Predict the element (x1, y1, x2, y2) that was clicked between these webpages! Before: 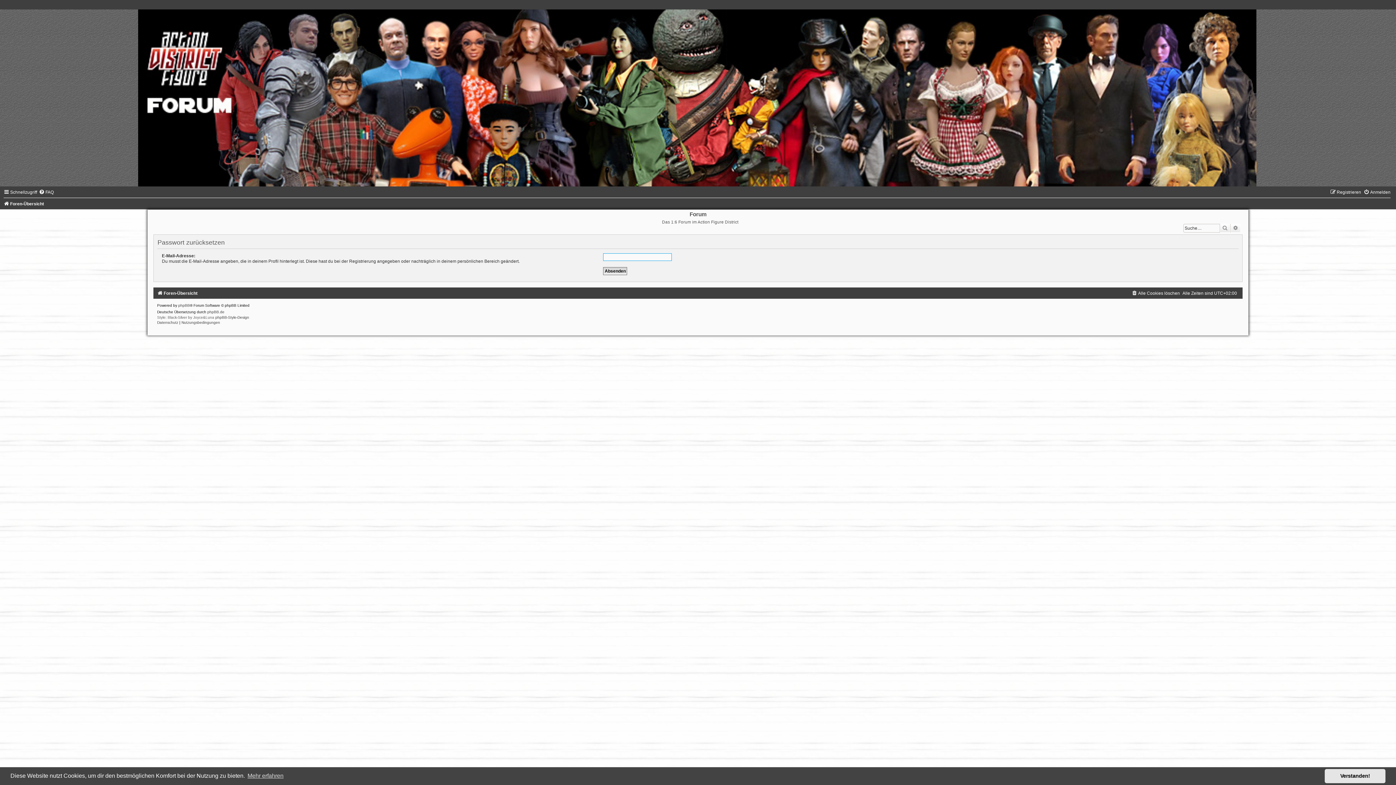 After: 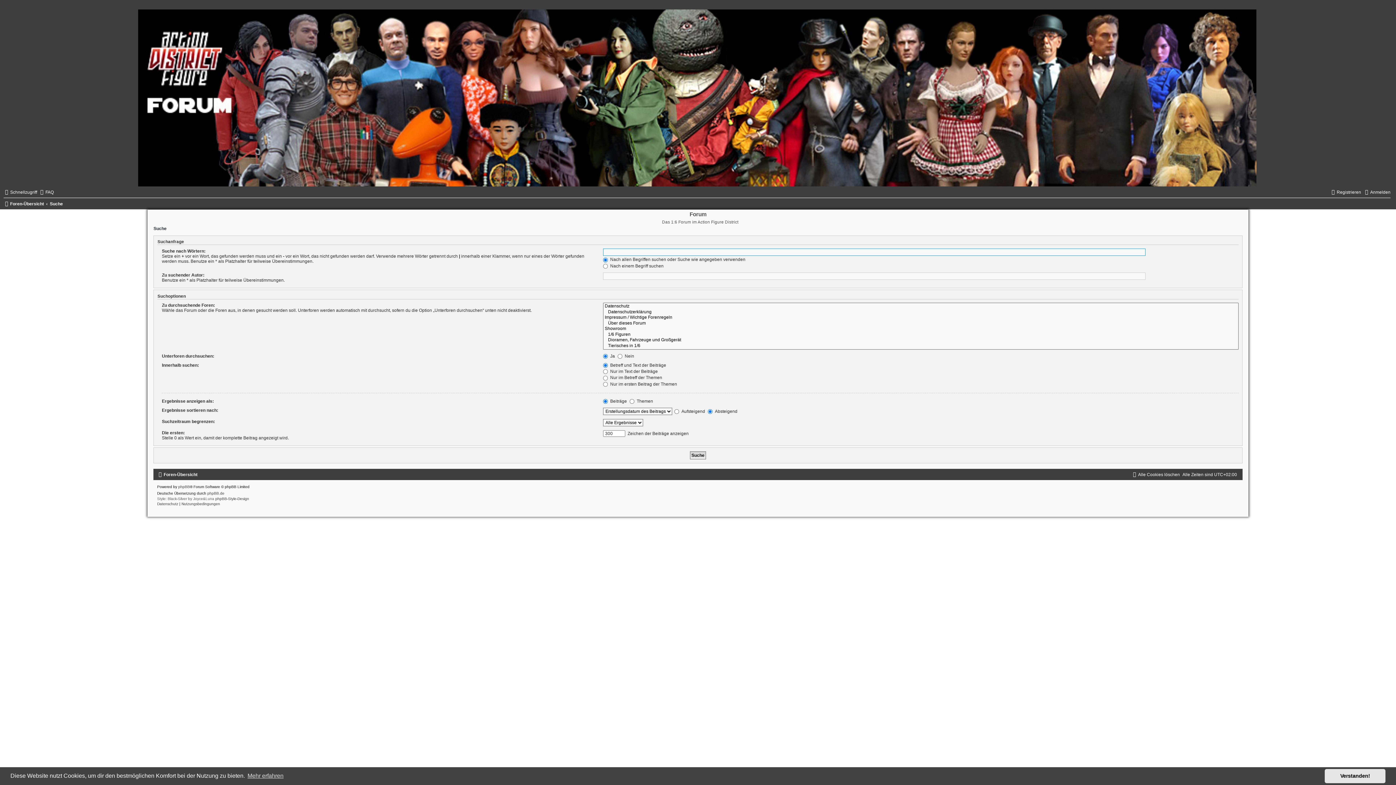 Action: bbox: (1219, 223, 1230, 232) label: Suche